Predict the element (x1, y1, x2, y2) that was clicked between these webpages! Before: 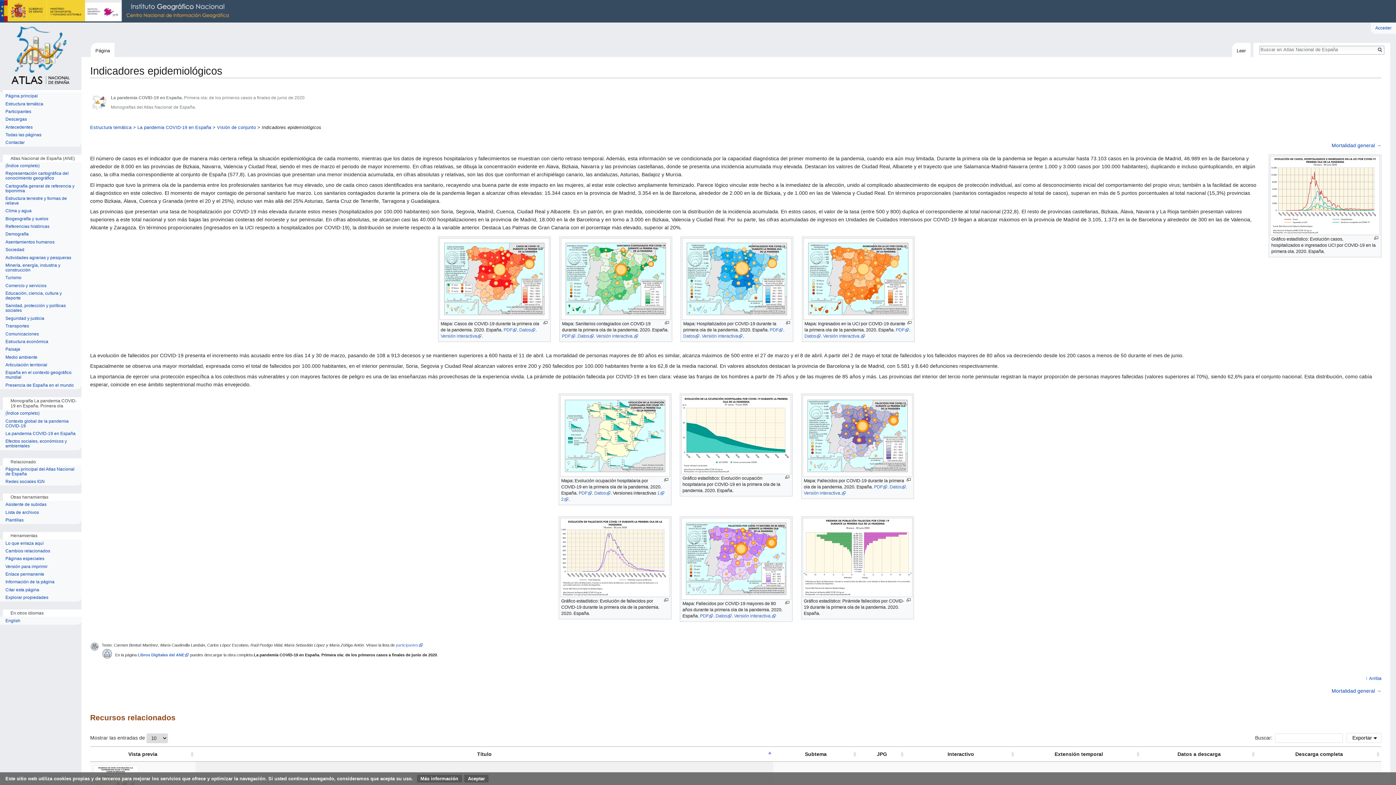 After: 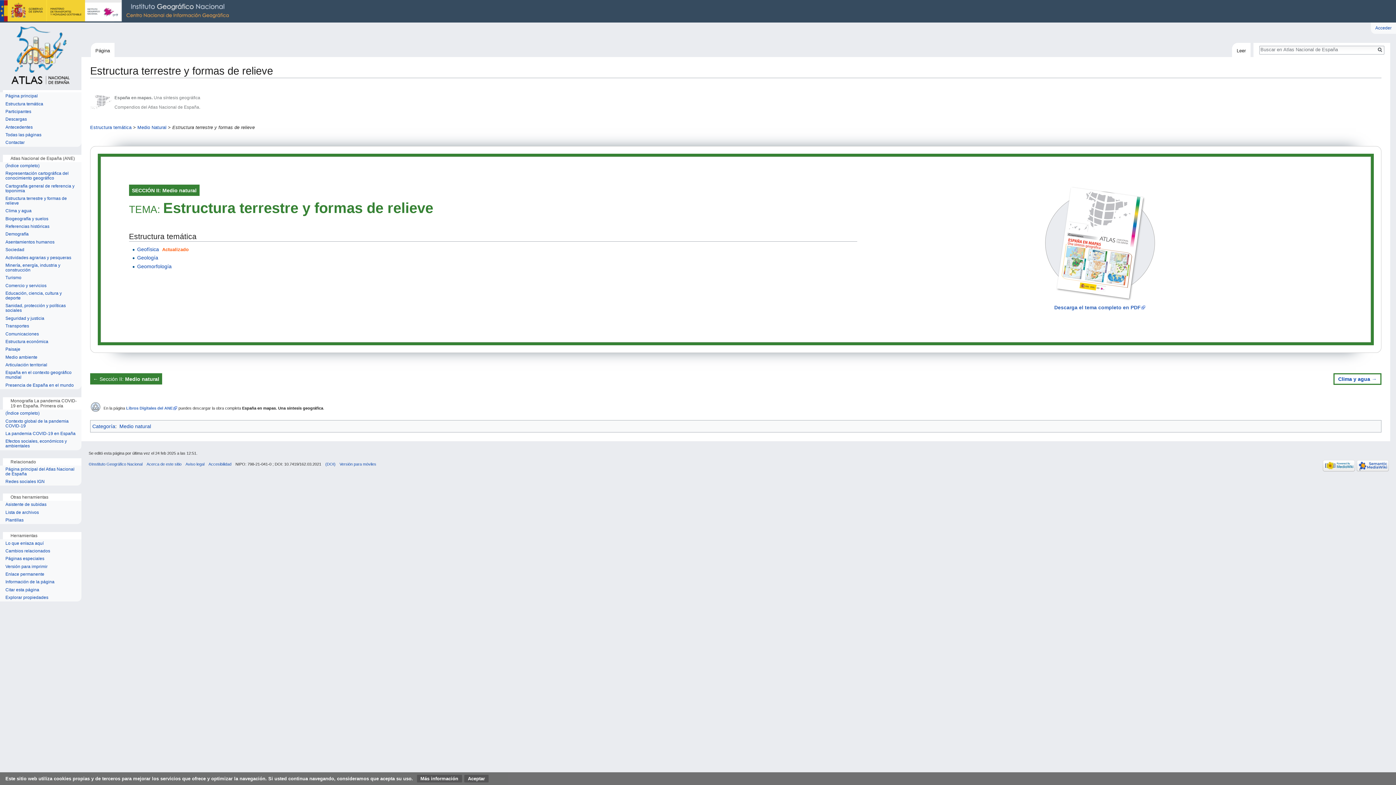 Action: bbox: (5, 196, 76, 205) label: Estructura terrestre y formas de relieve